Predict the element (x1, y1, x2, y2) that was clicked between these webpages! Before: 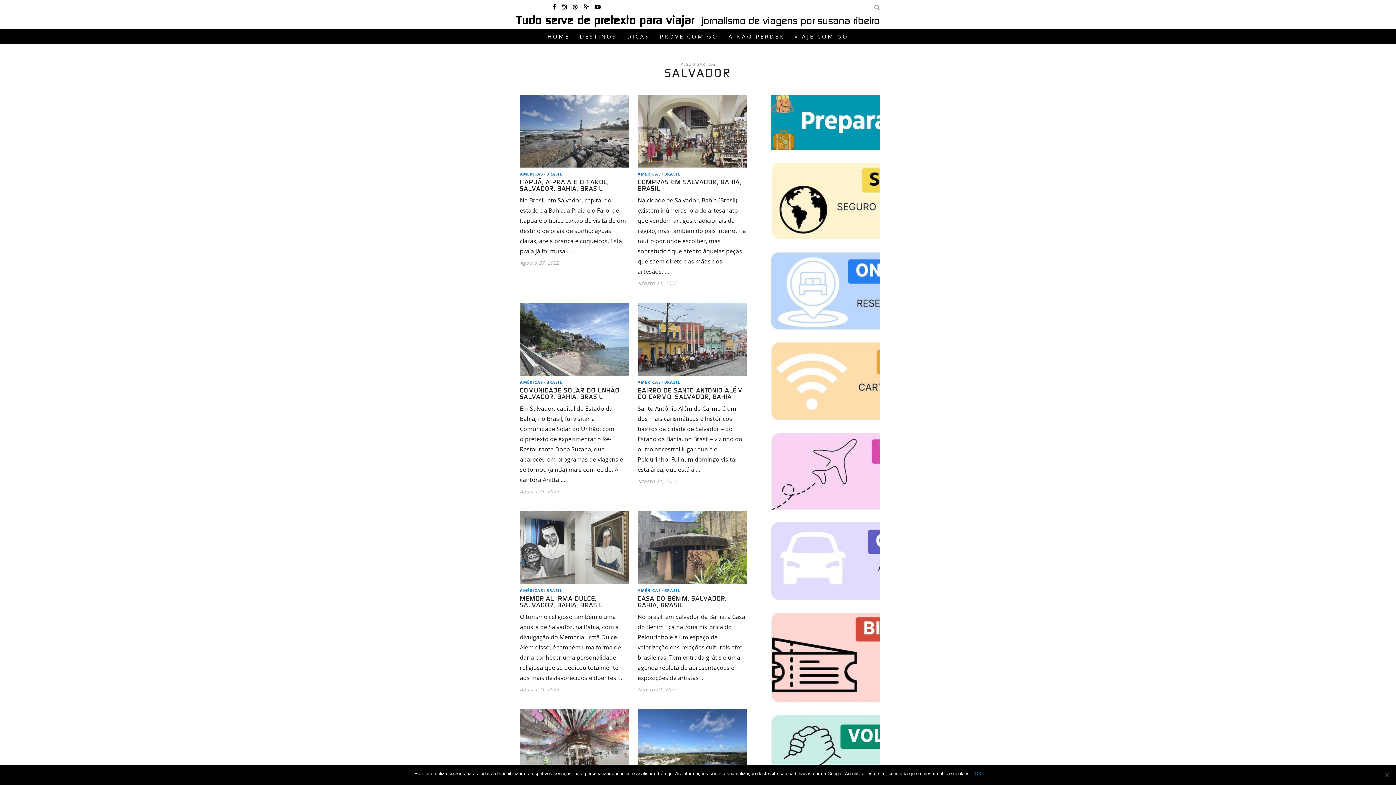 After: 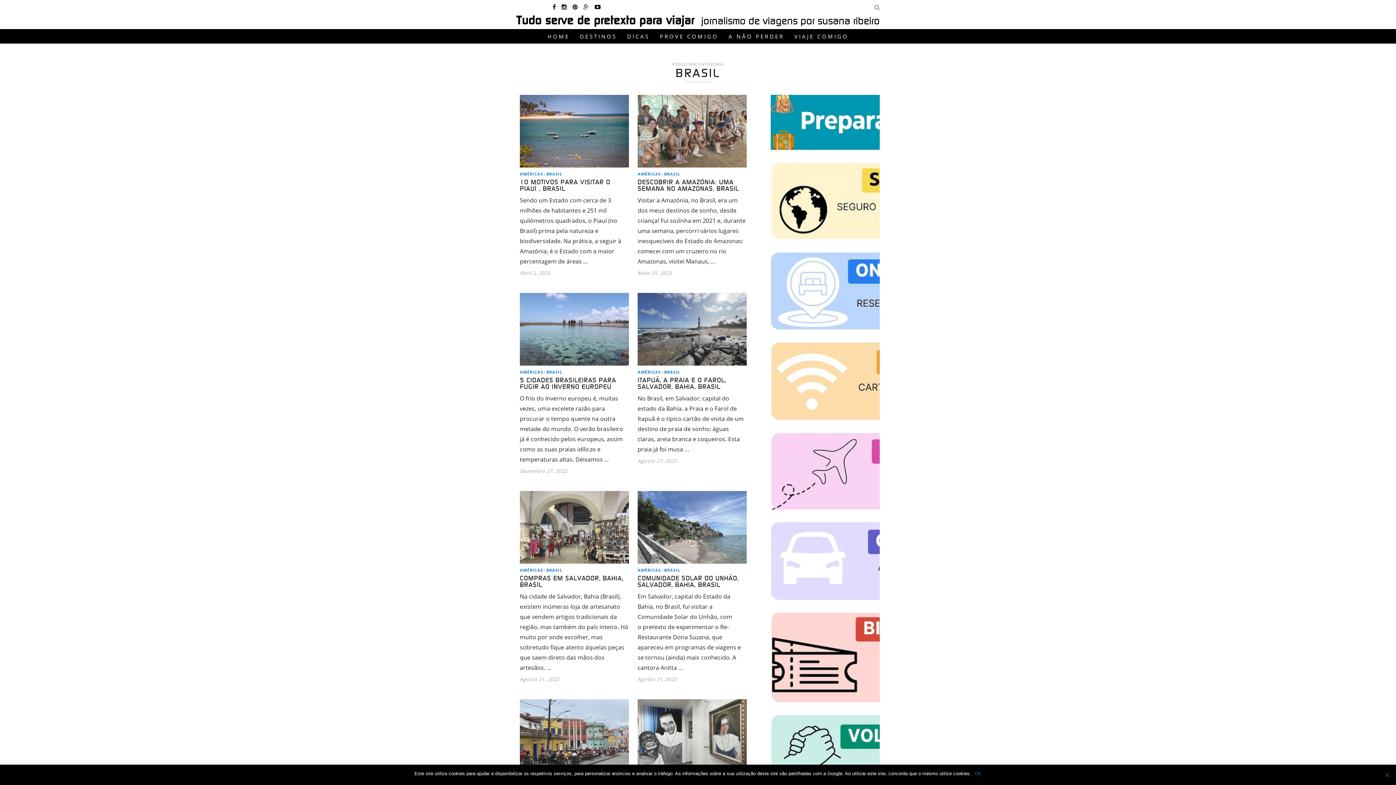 Action: bbox: (664, 171, 680, 176) label: BRASIL